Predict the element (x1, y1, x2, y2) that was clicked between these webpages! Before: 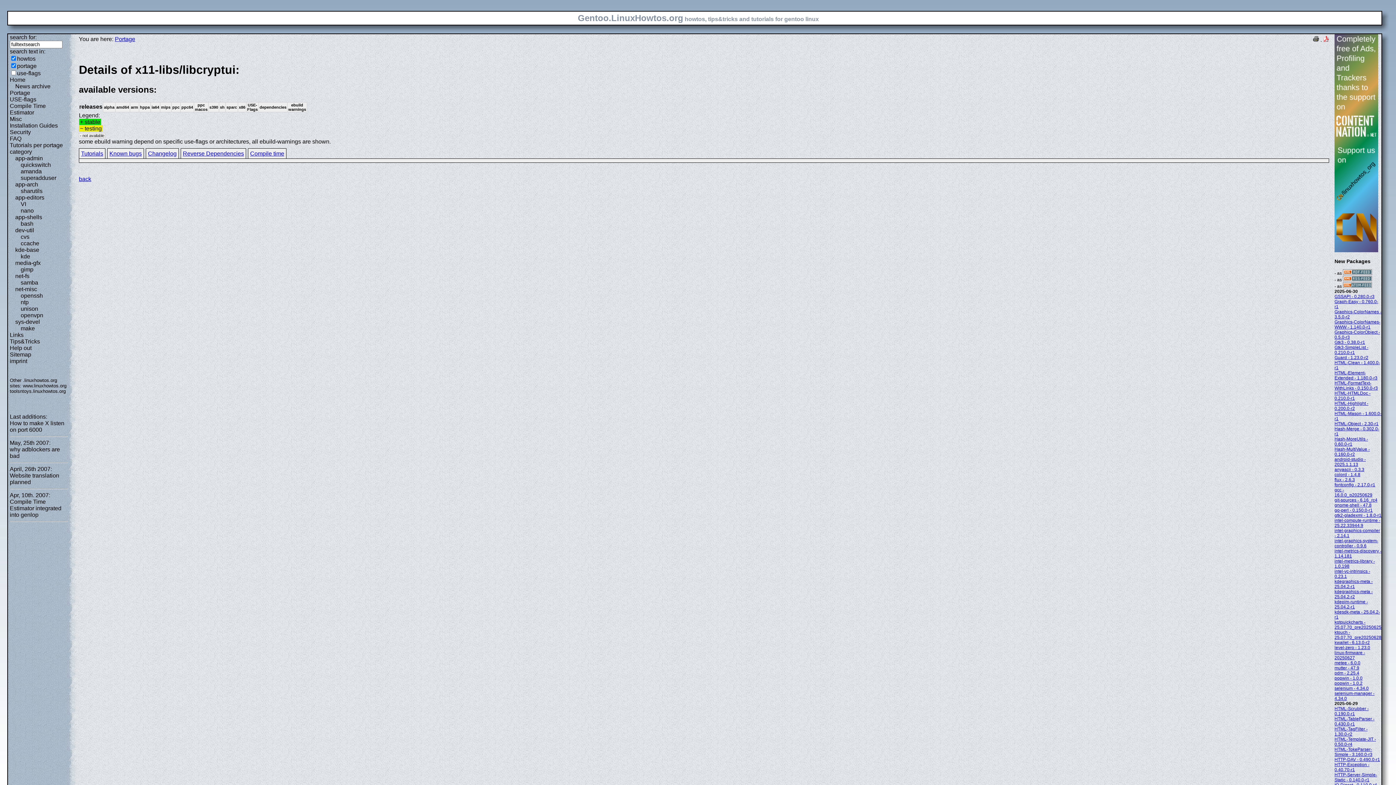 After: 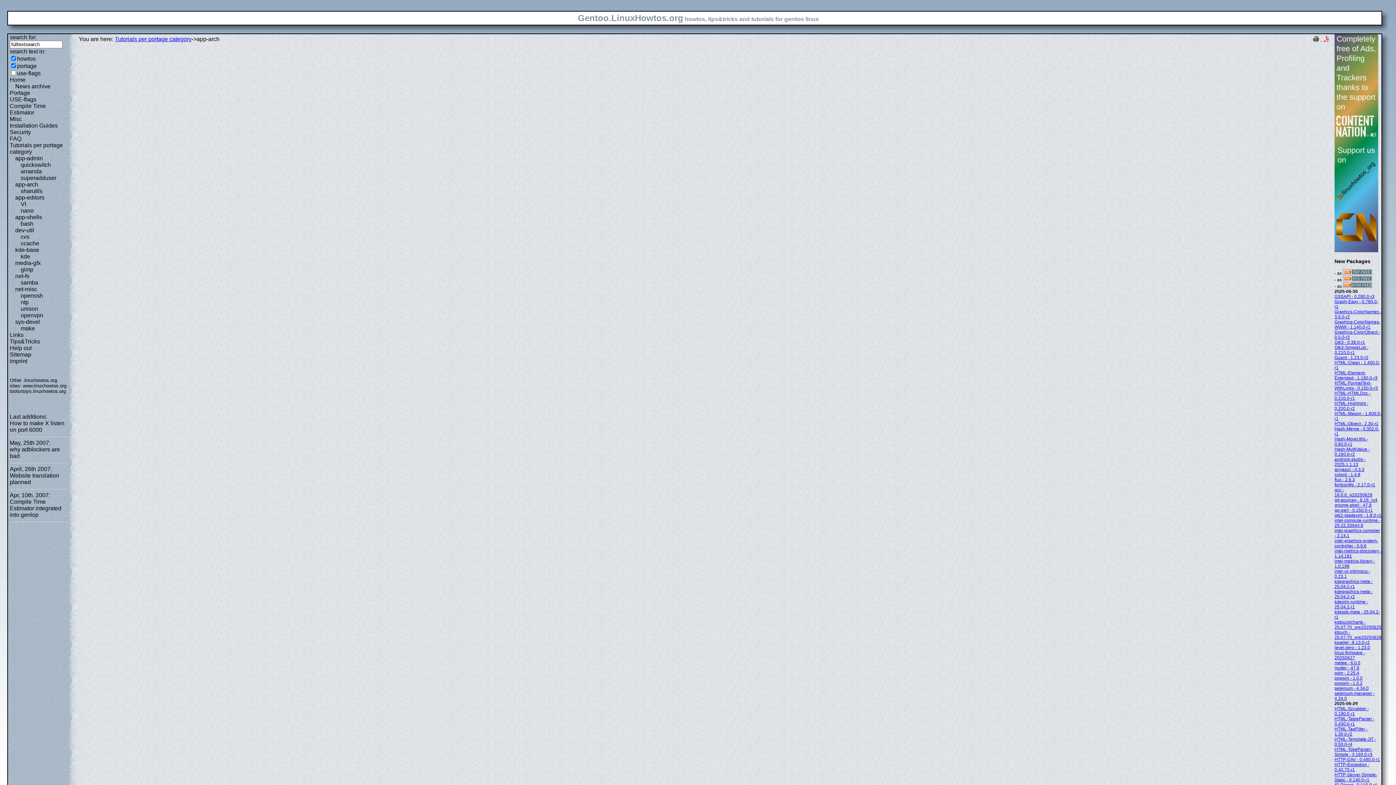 Action: bbox: (15, 181, 38, 187) label: app-arch